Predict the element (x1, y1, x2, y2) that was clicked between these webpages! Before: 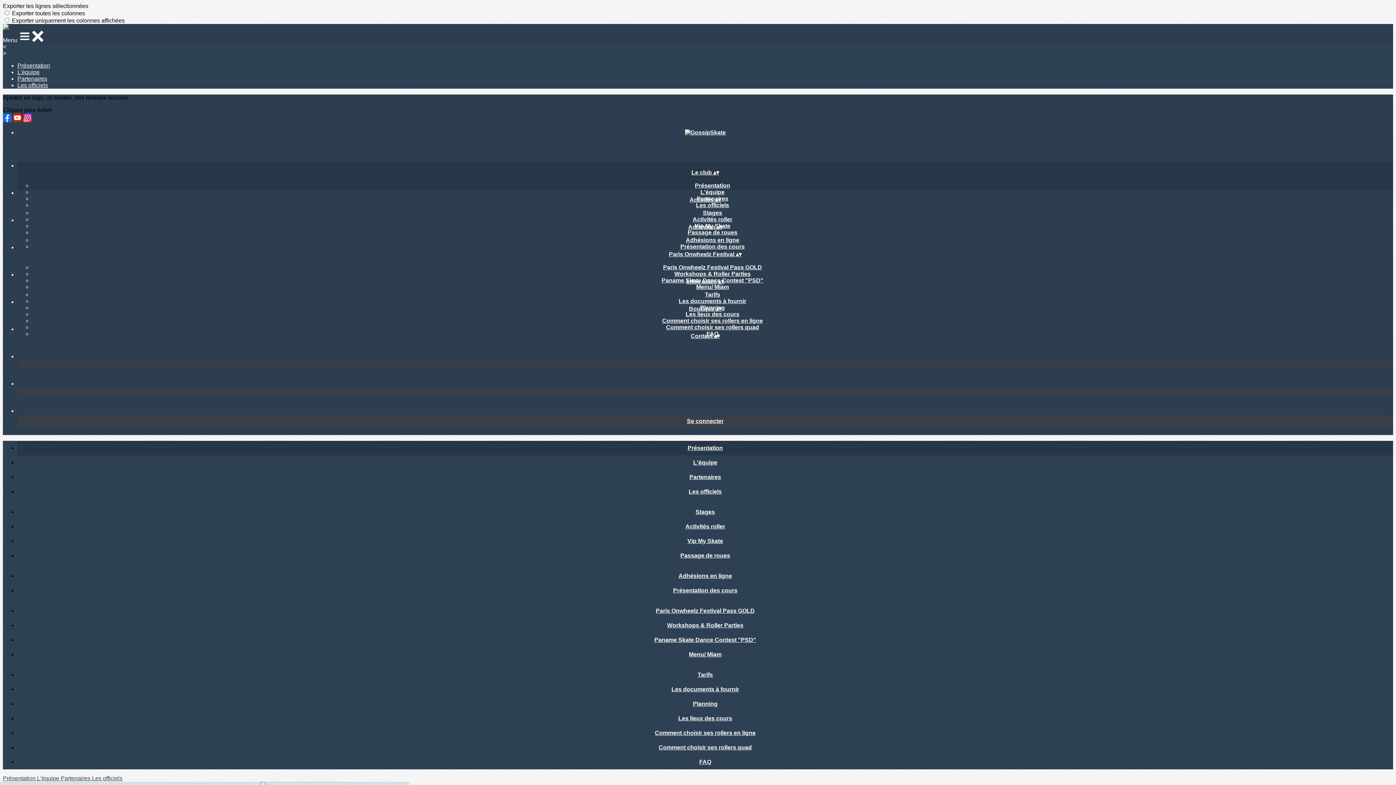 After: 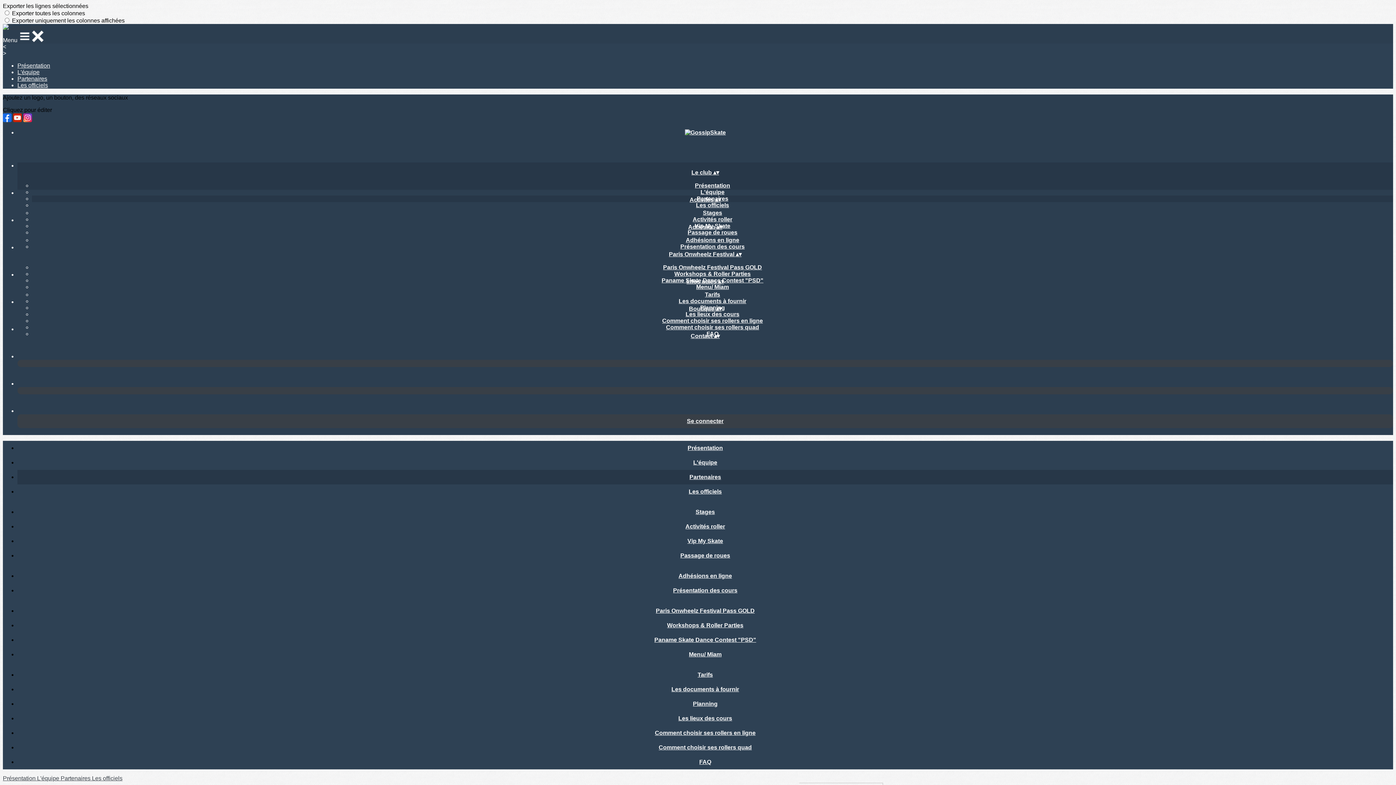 Action: label: Partenaires bbox: (17, 75, 47, 81)